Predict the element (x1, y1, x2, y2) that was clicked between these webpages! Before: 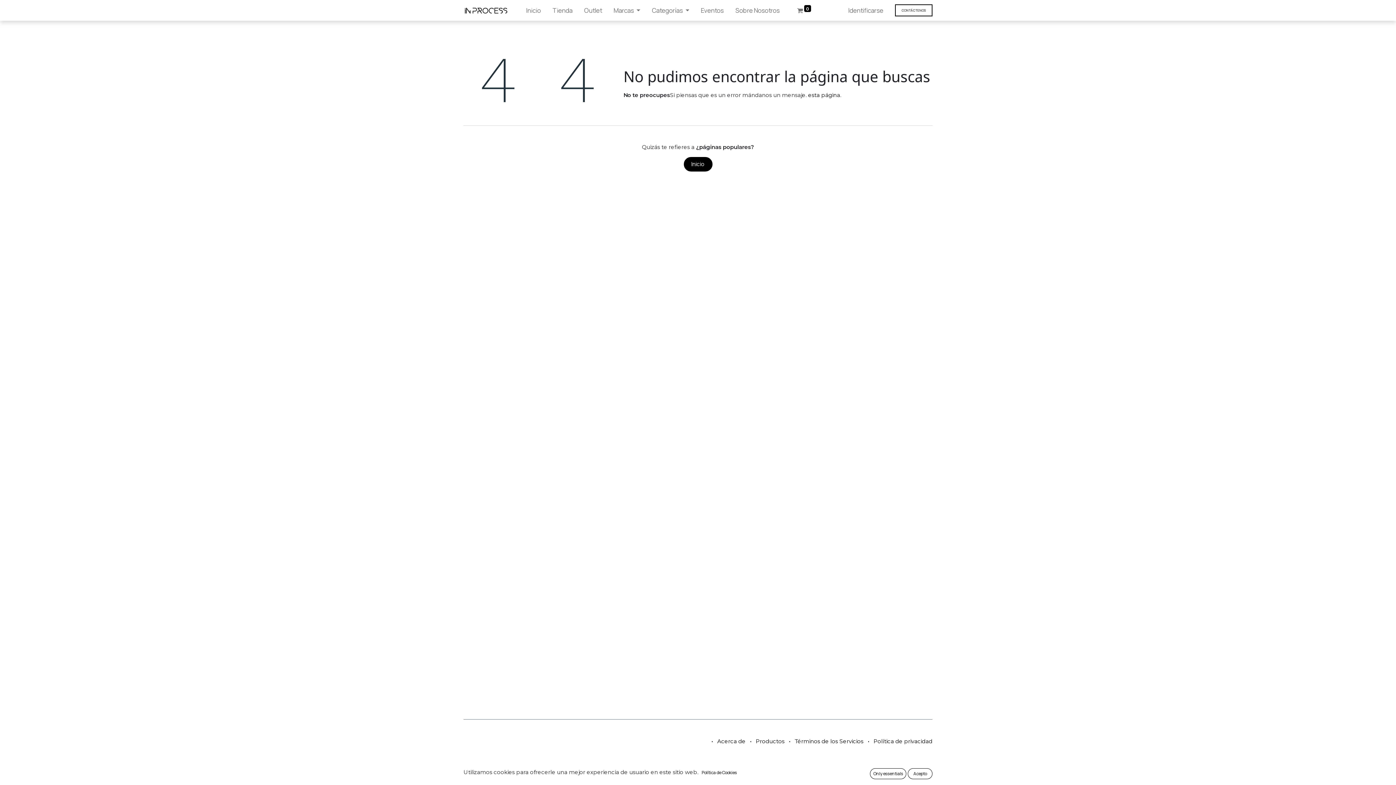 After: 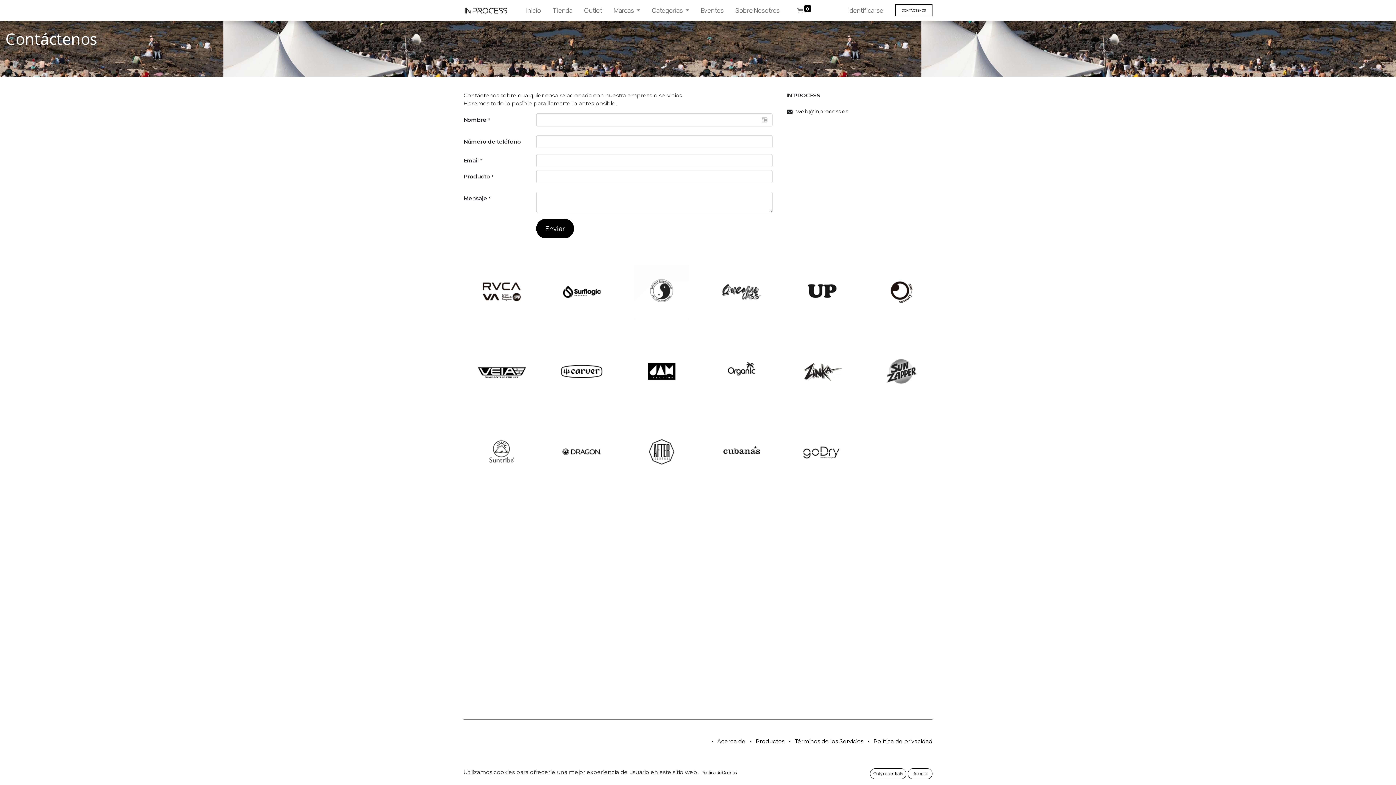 Action: bbox: (808, 91, 840, 98) label: esta página